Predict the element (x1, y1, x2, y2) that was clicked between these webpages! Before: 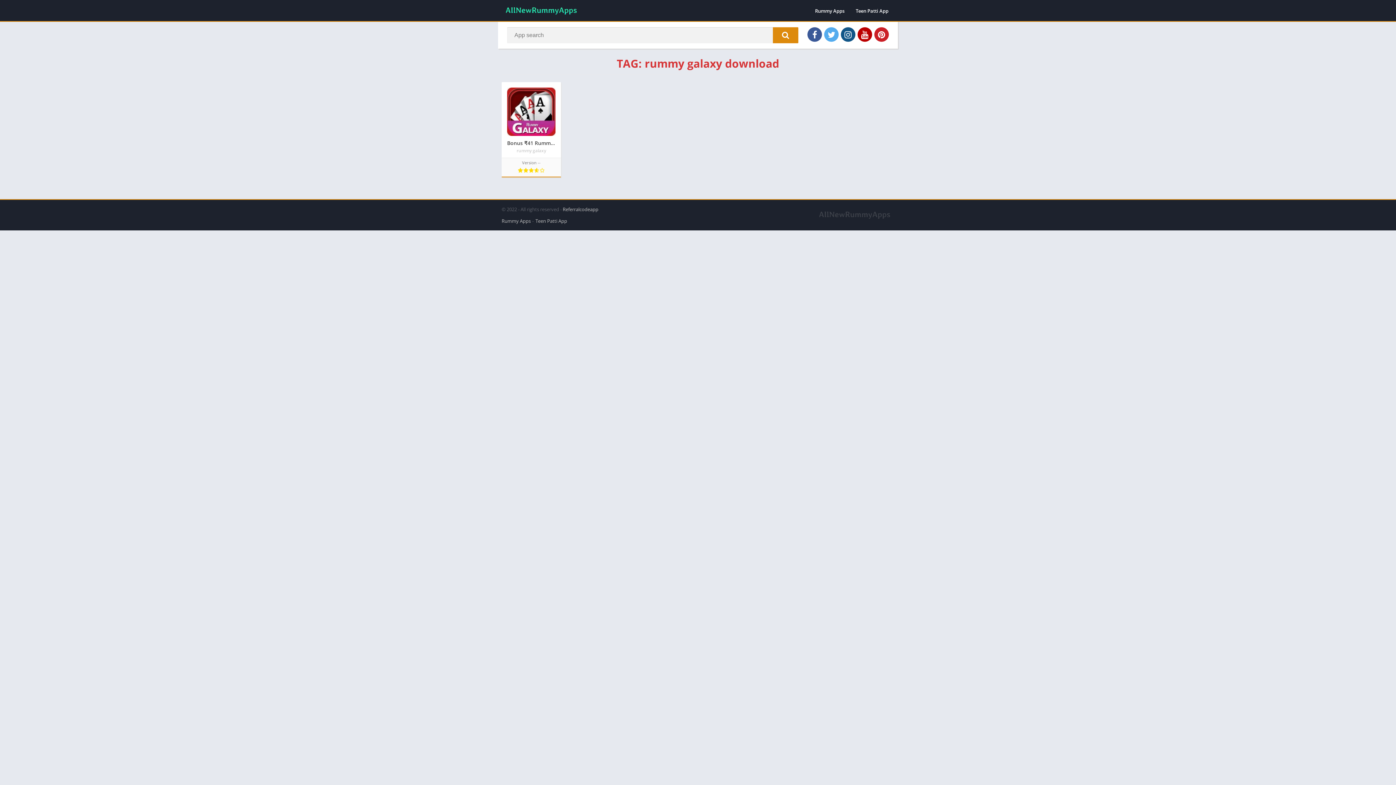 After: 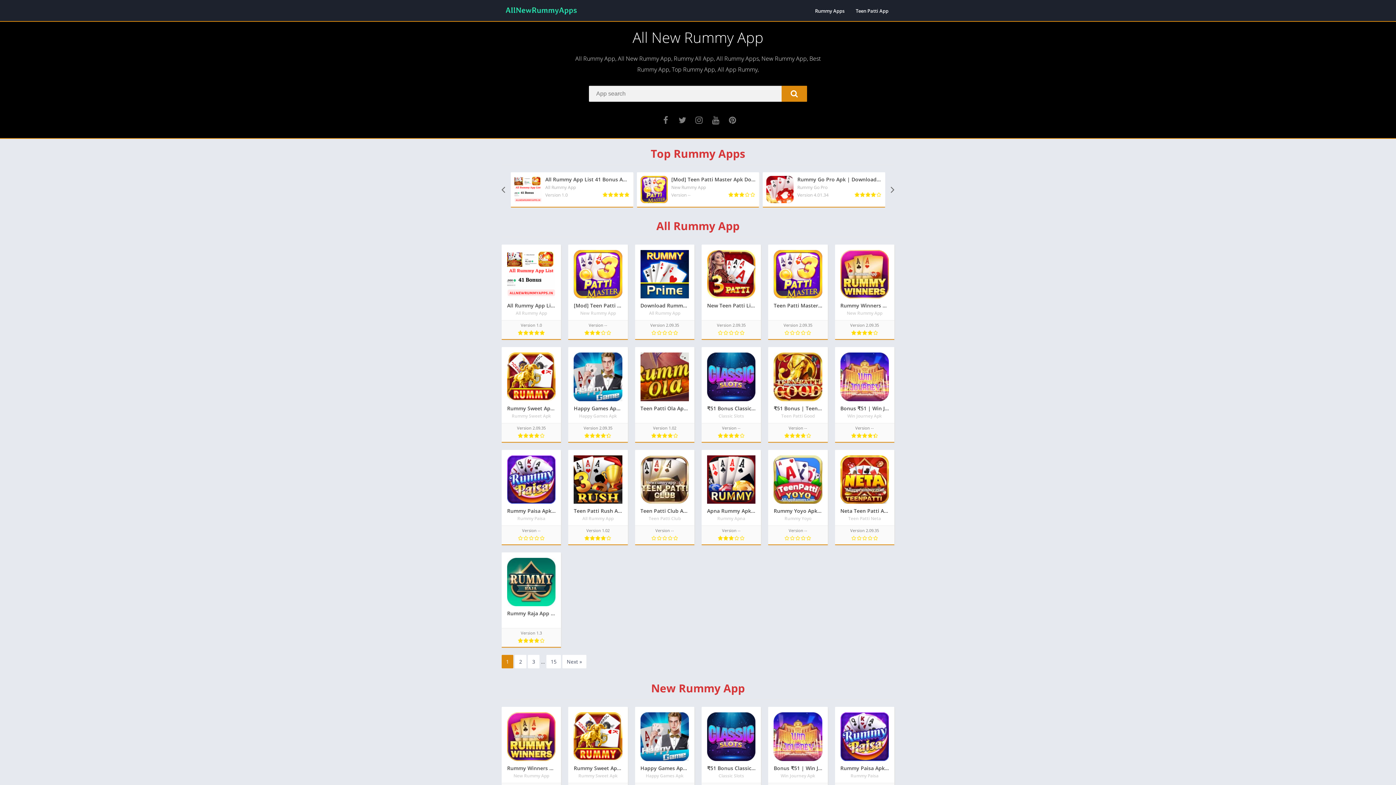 Action: bbox: (501, 3, 581, 18)